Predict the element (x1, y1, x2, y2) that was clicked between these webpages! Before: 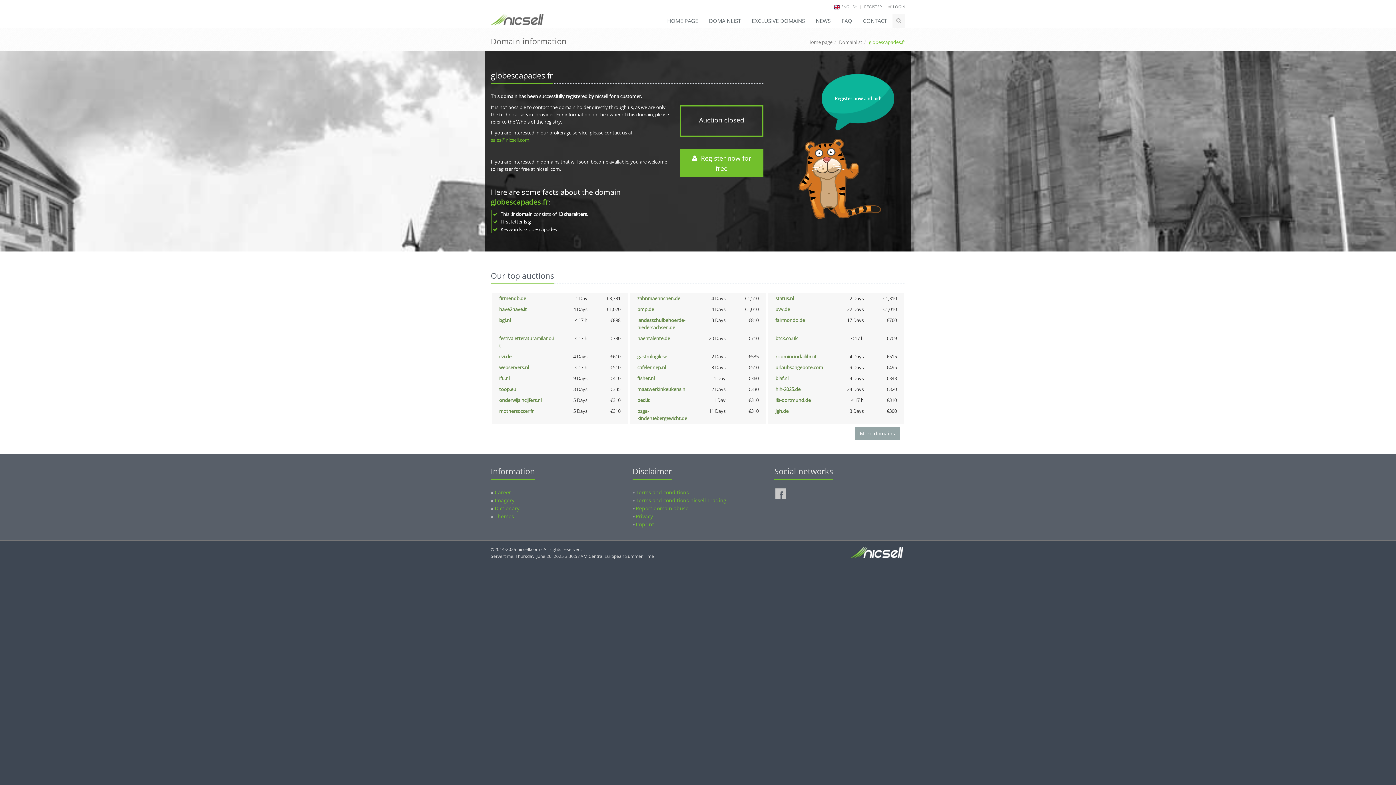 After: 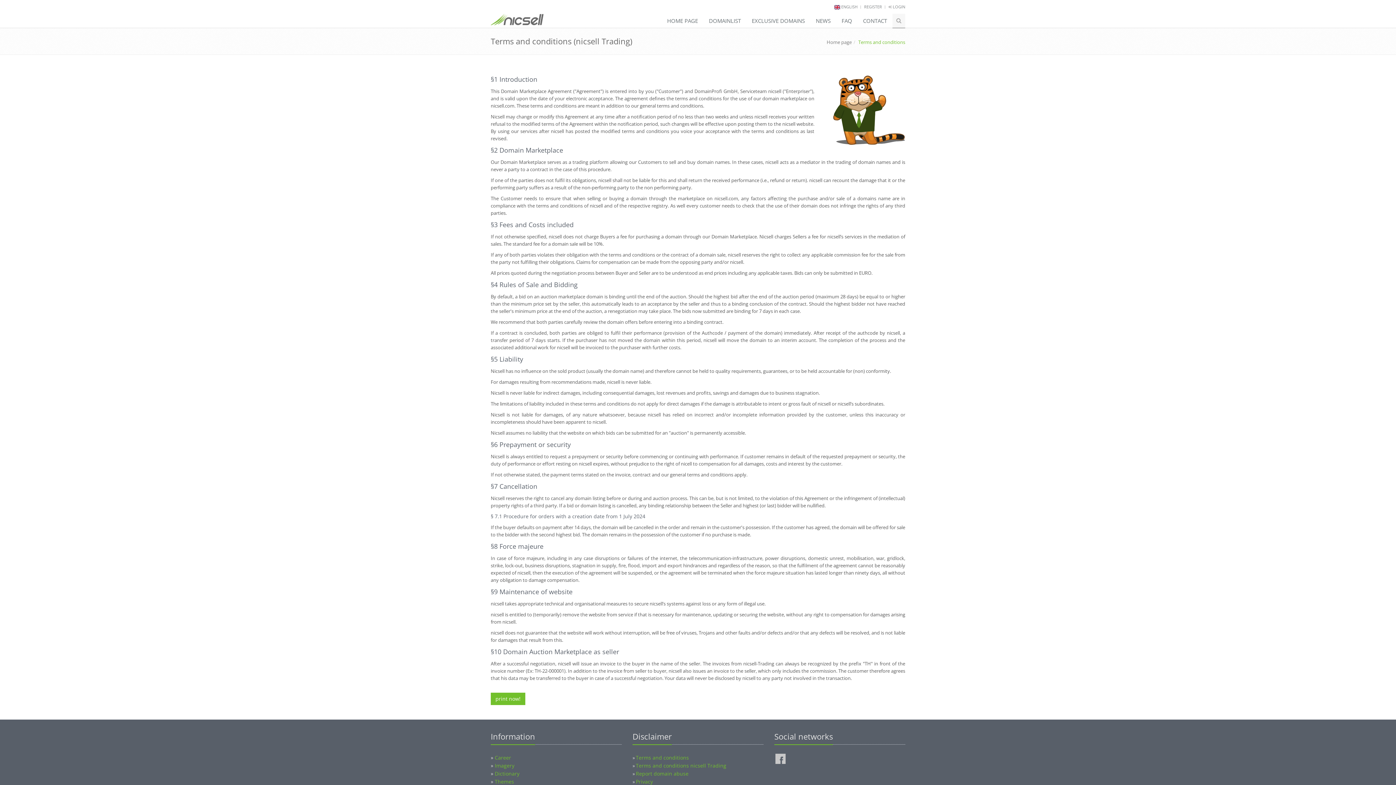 Action: bbox: (636, 497, 726, 504) label: Terms and conditions nicsell Trading